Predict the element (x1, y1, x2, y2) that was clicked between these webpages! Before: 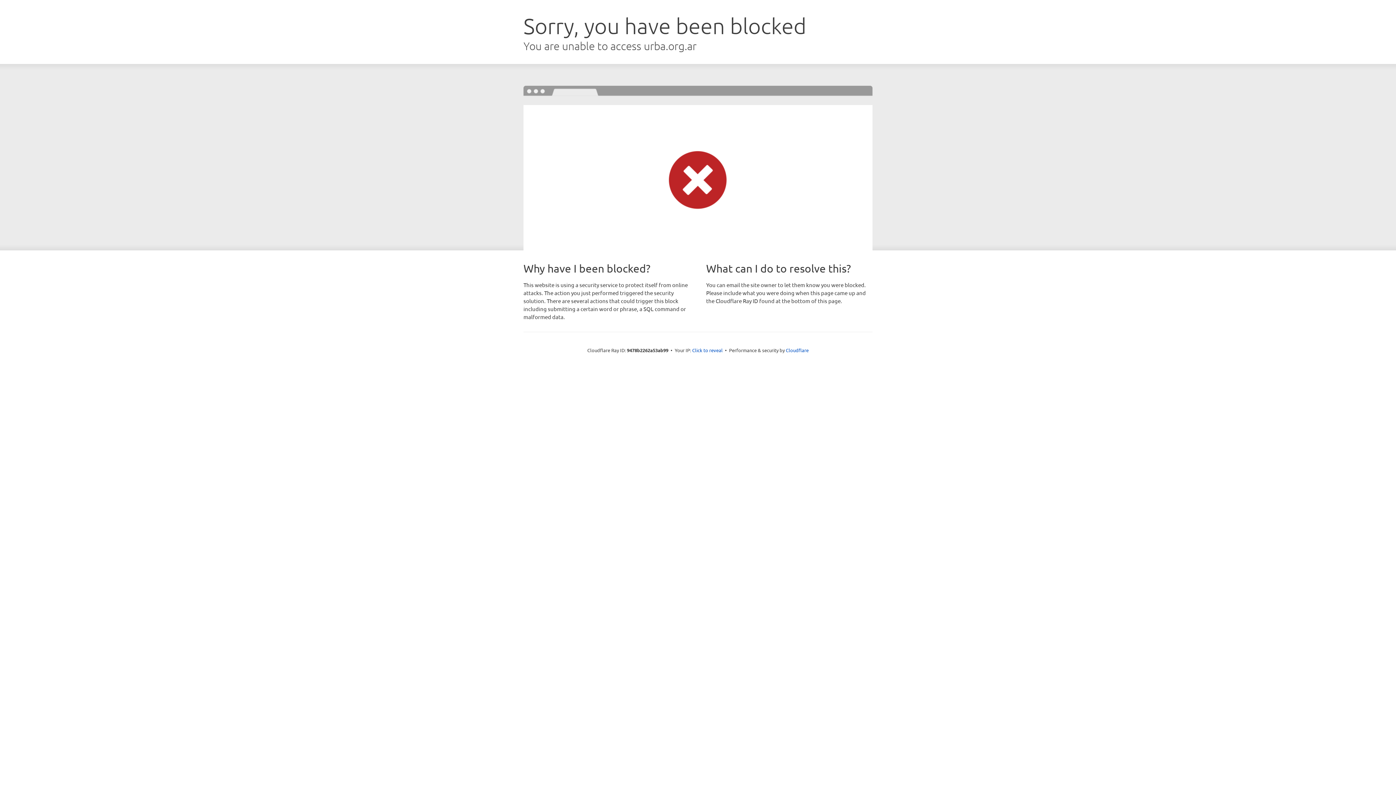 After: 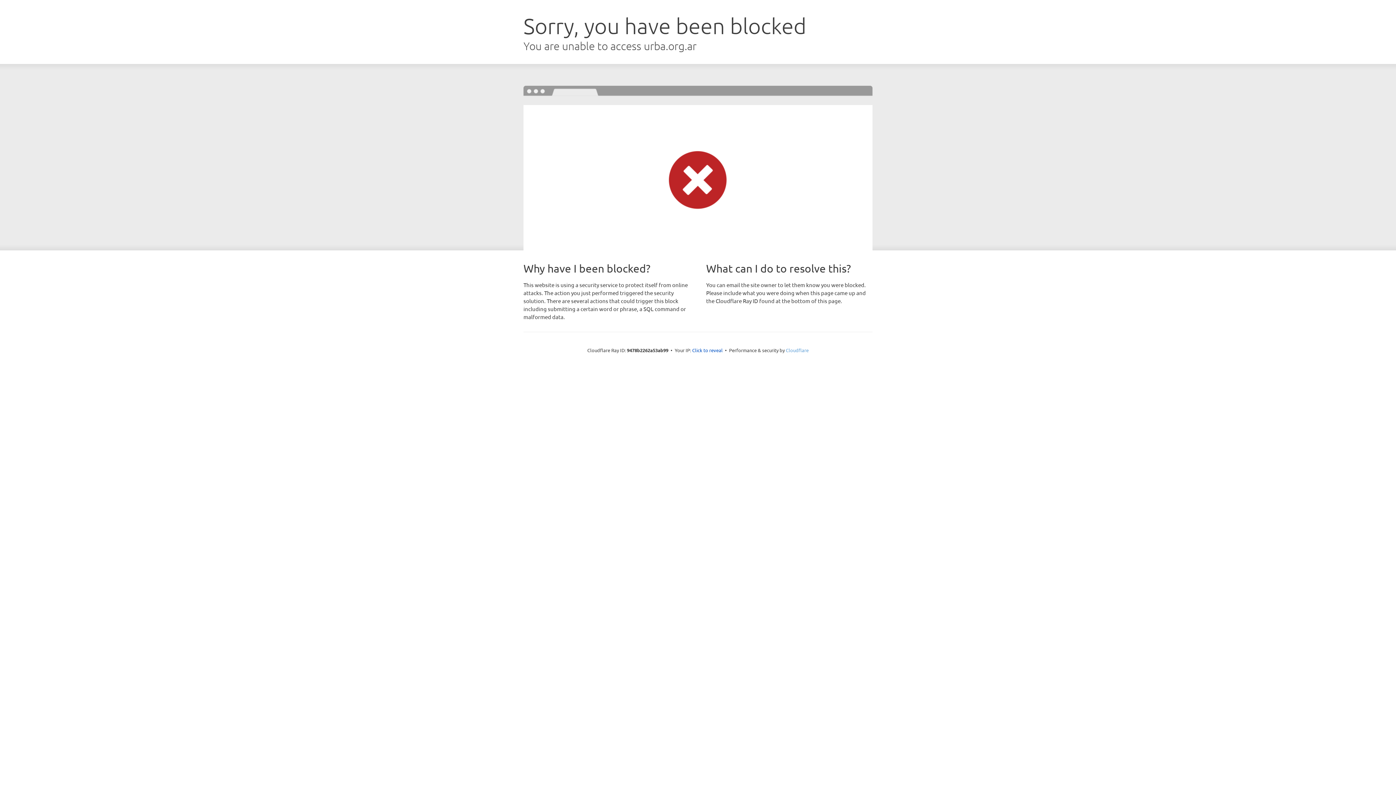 Action: label: Cloudflare bbox: (786, 347, 808, 353)